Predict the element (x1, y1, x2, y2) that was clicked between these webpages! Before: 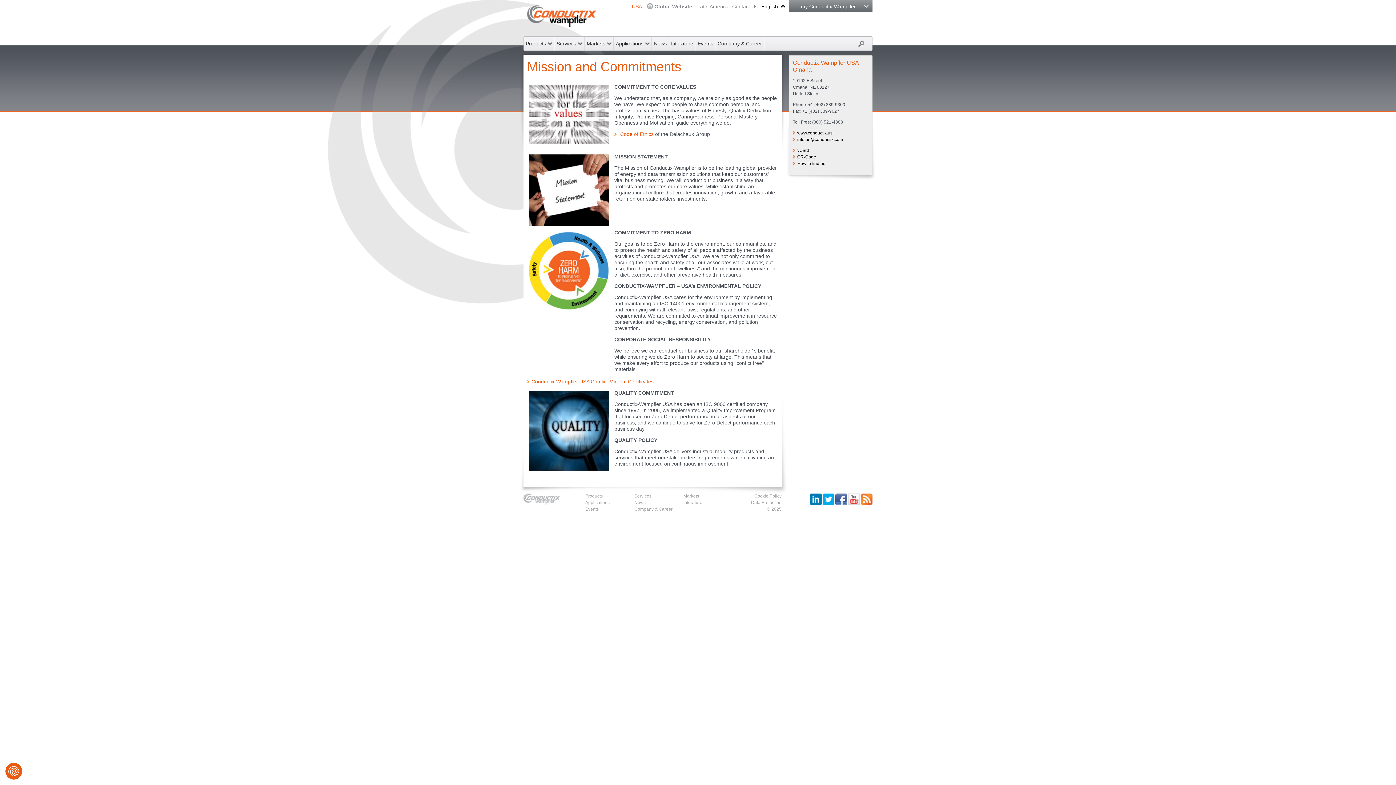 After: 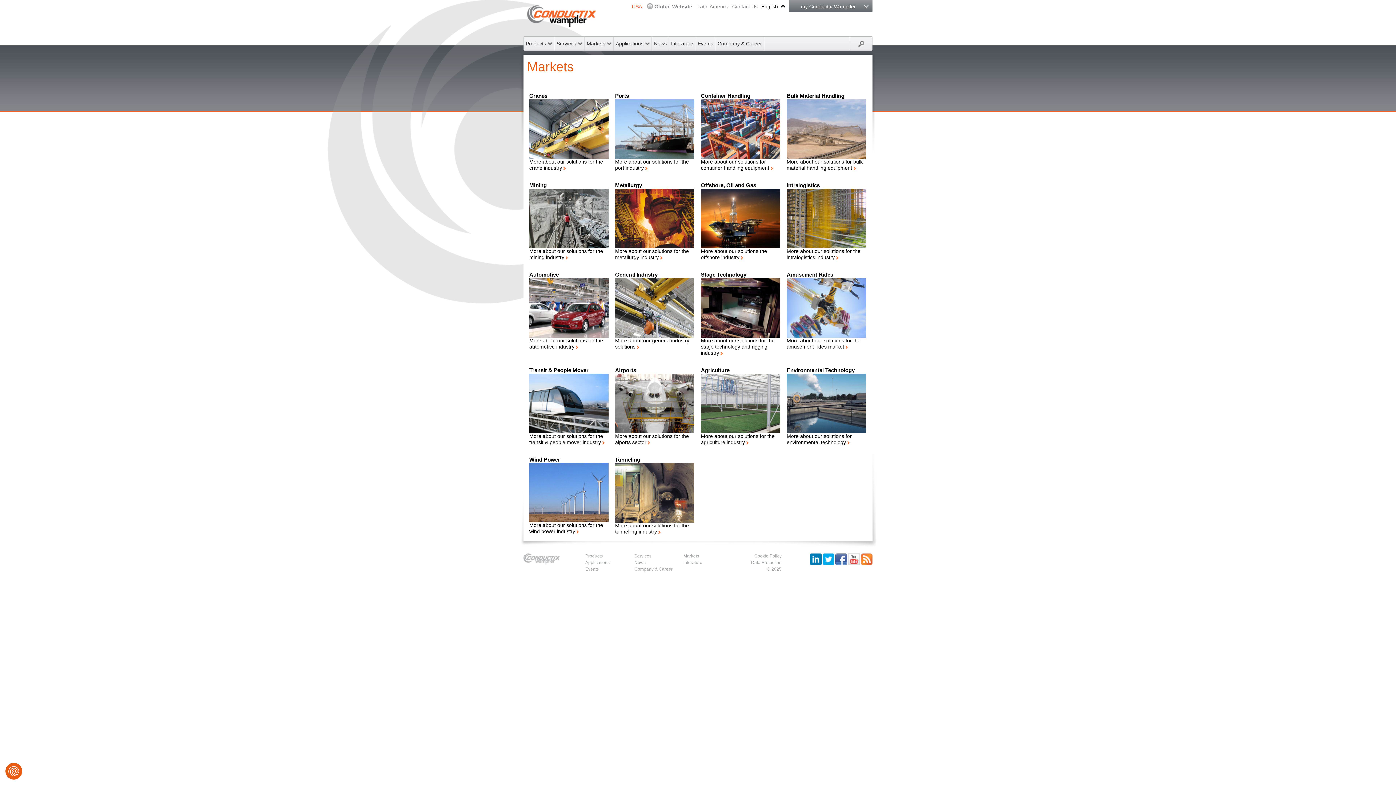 Action: bbox: (585, 36, 613, 50) label: Markets